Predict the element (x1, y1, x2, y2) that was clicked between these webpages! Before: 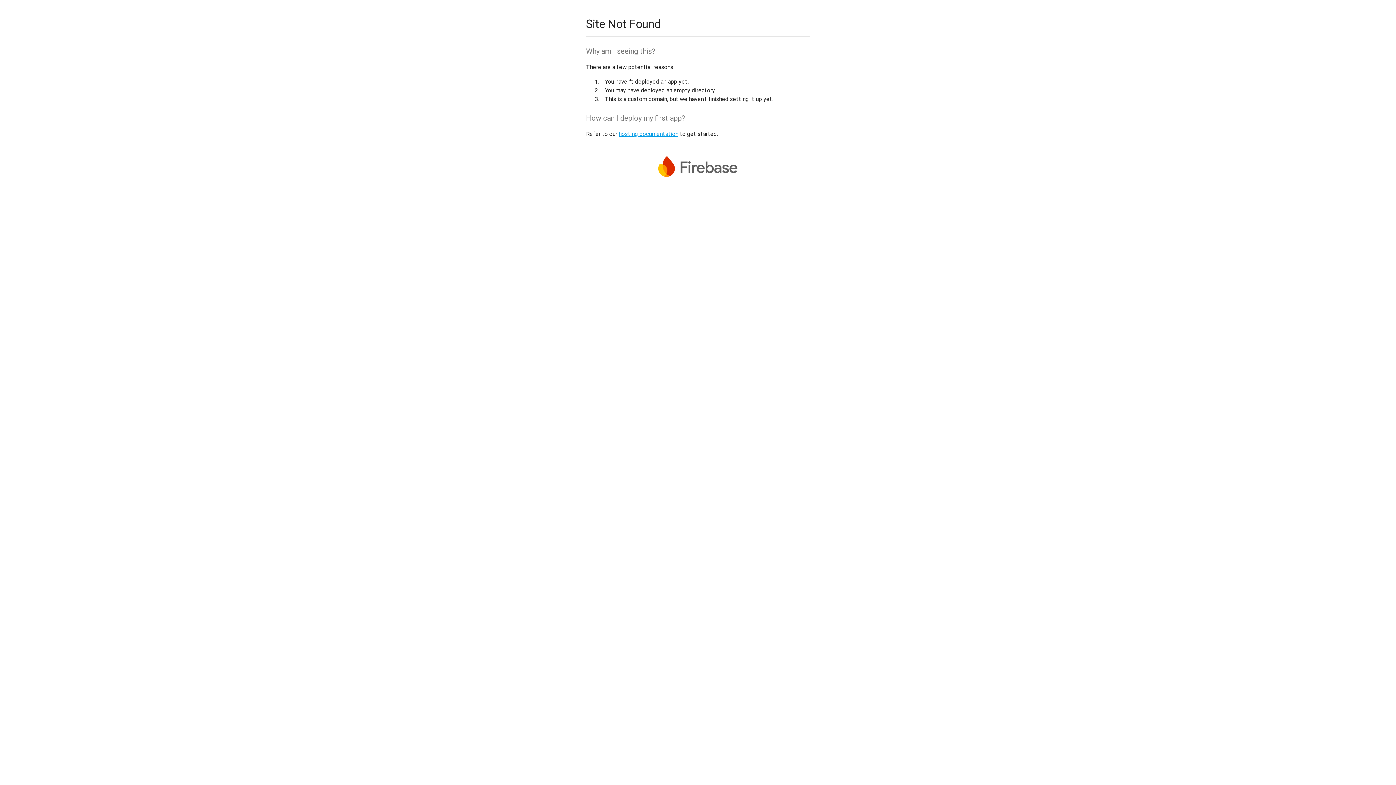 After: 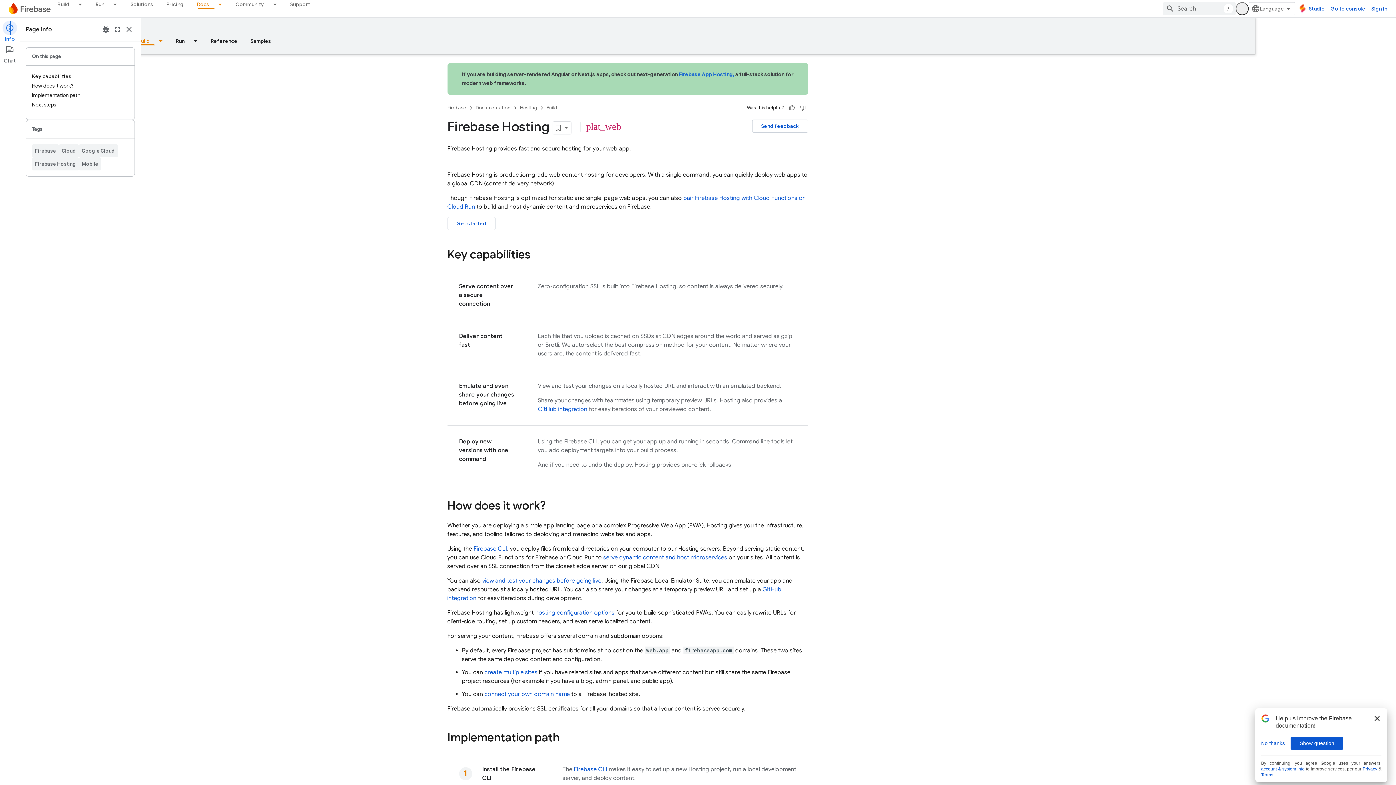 Action: bbox: (618, 130, 678, 137) label: hosting documentation